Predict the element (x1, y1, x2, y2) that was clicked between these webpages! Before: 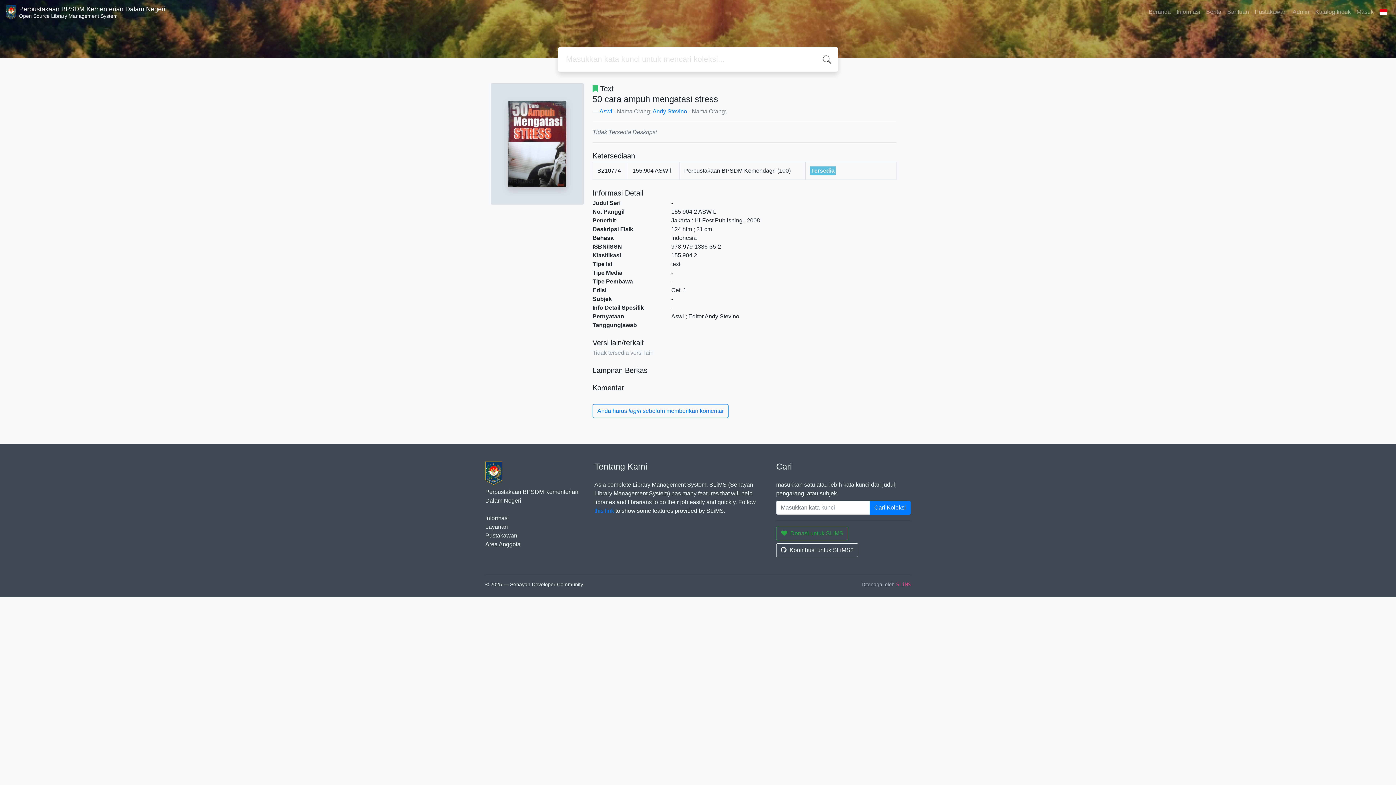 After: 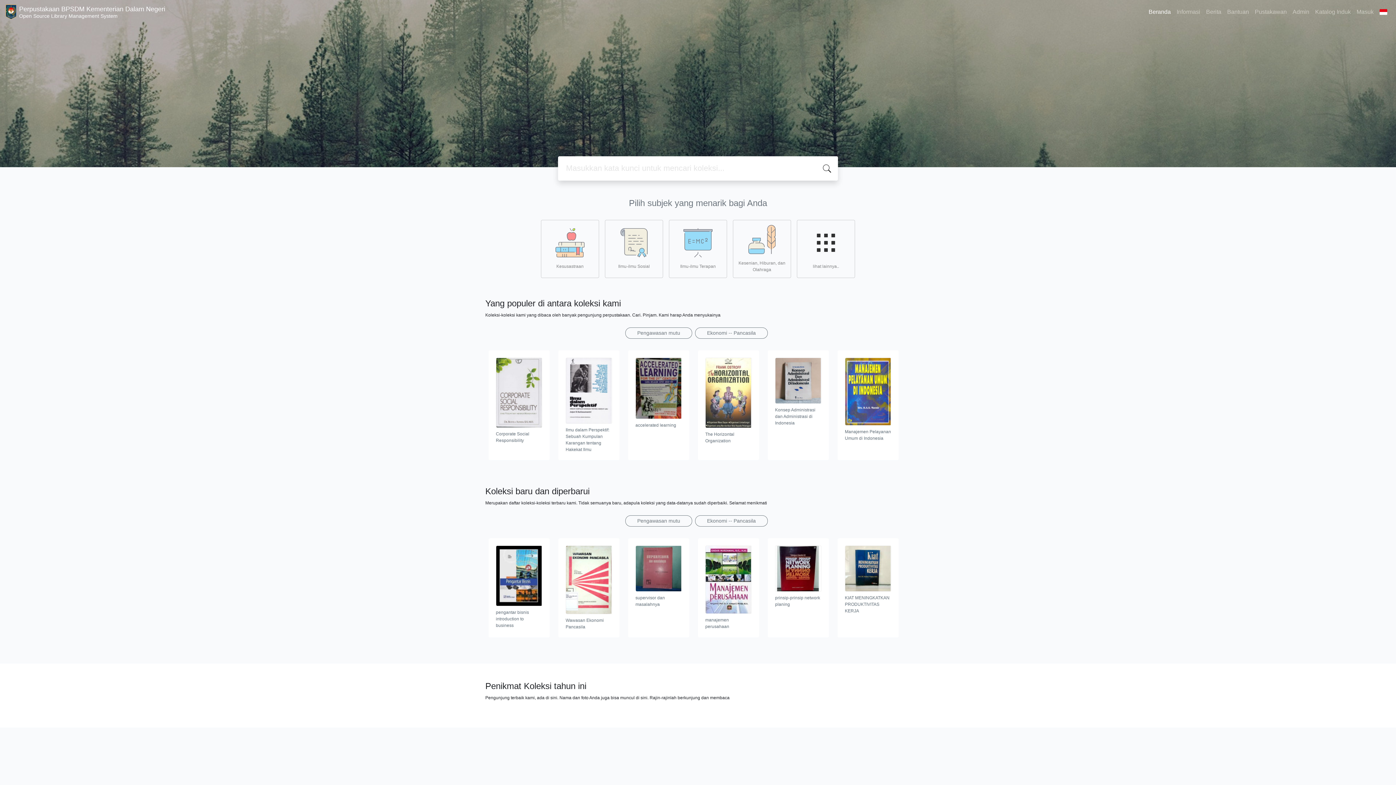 Action: bbox: (485, 524, 508, 530) label: Layanan